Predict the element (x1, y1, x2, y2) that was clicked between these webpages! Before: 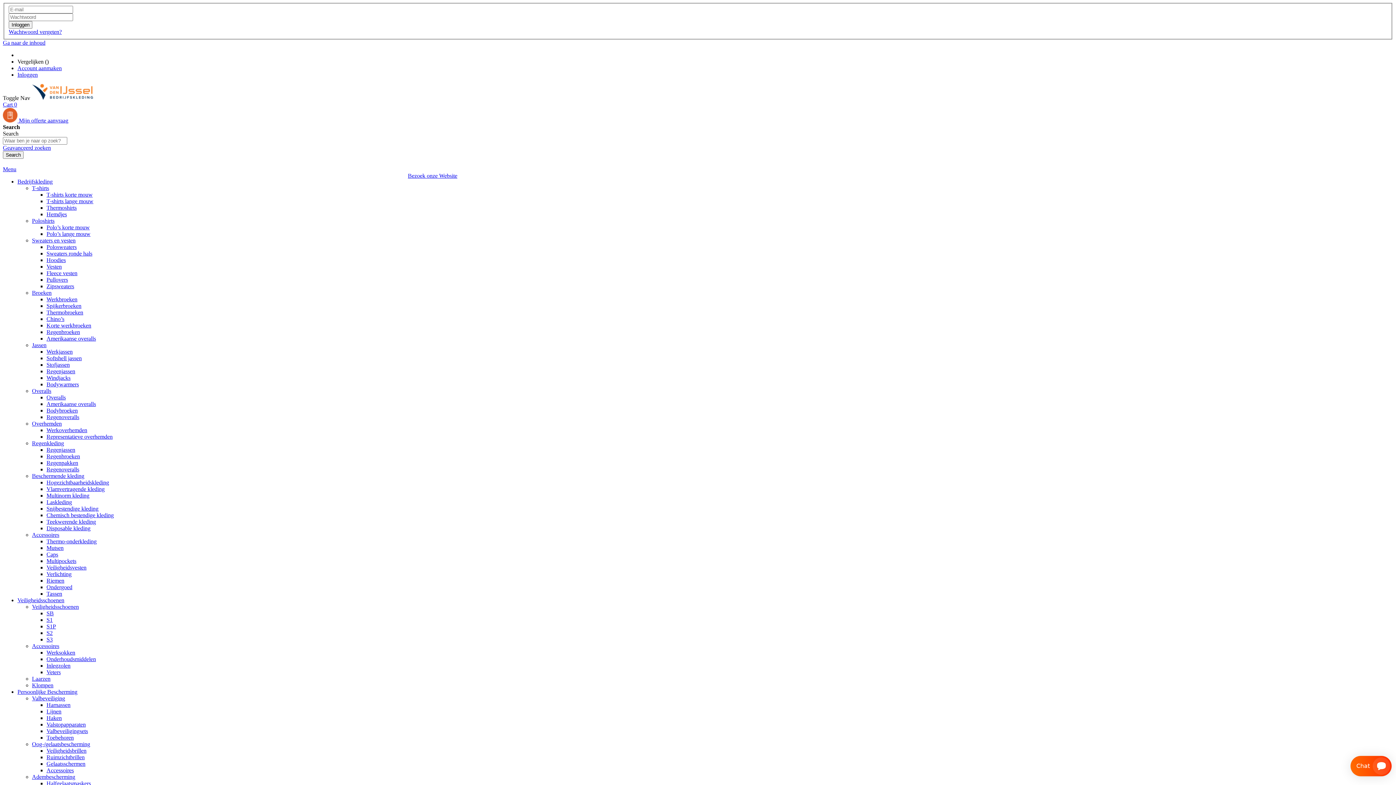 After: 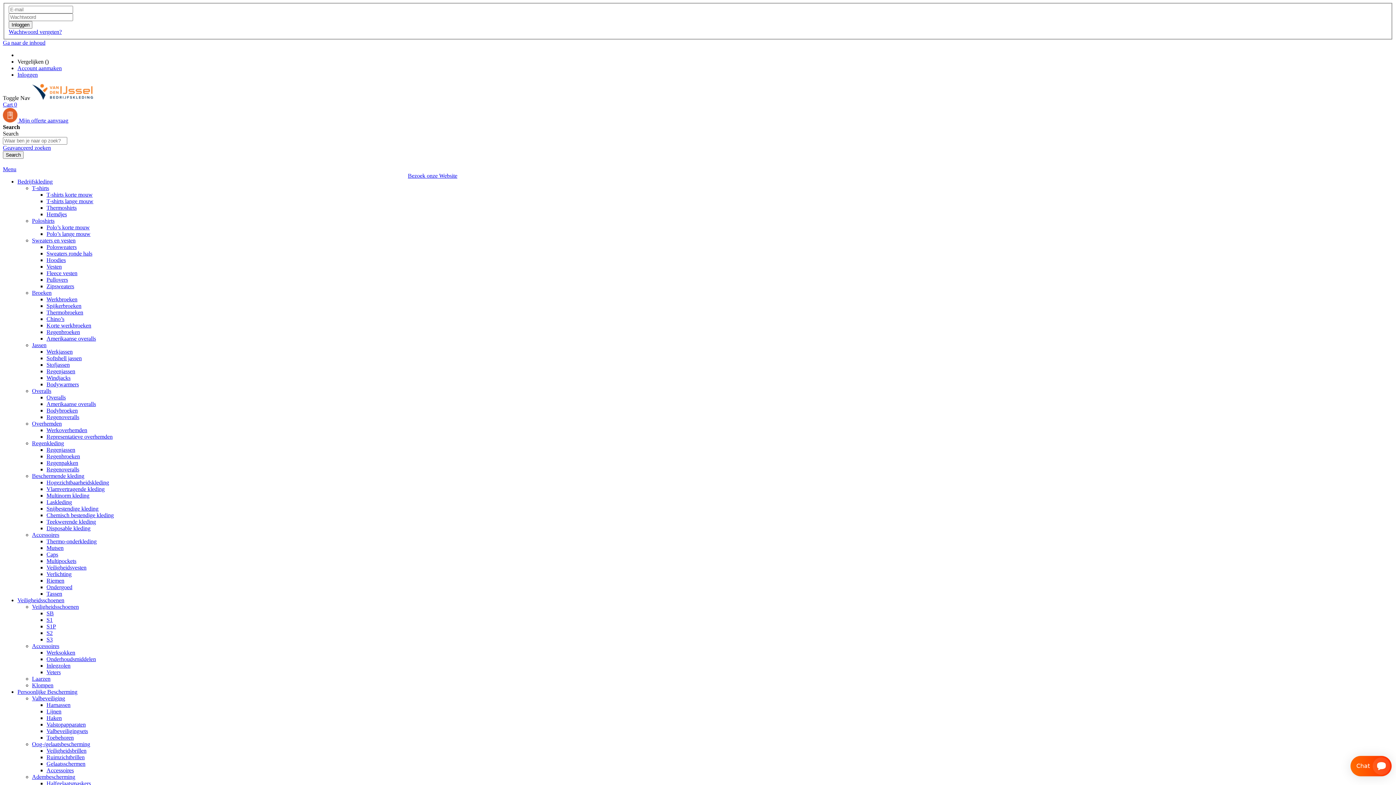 Action: label: T-shirts korte mouw bbox: (46, 191, 92, 197)